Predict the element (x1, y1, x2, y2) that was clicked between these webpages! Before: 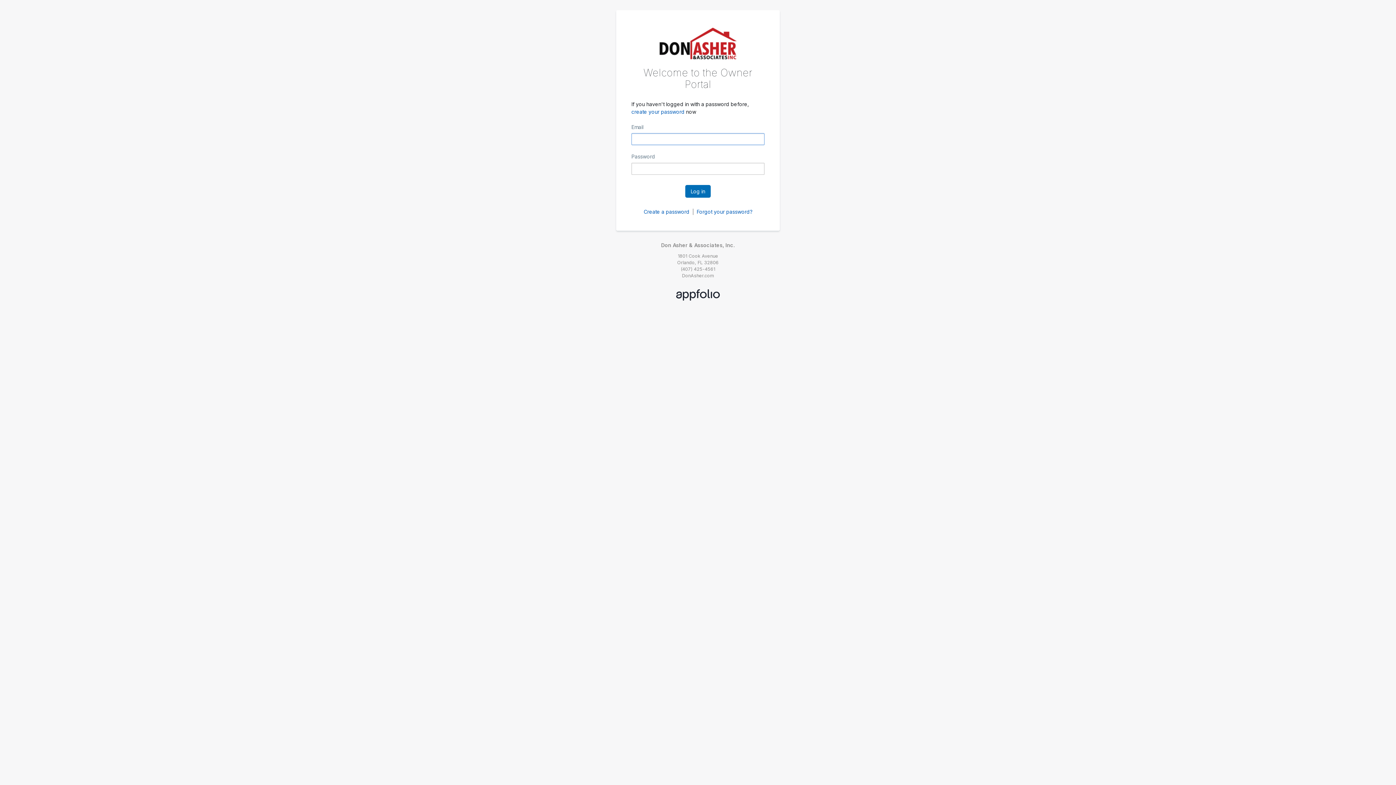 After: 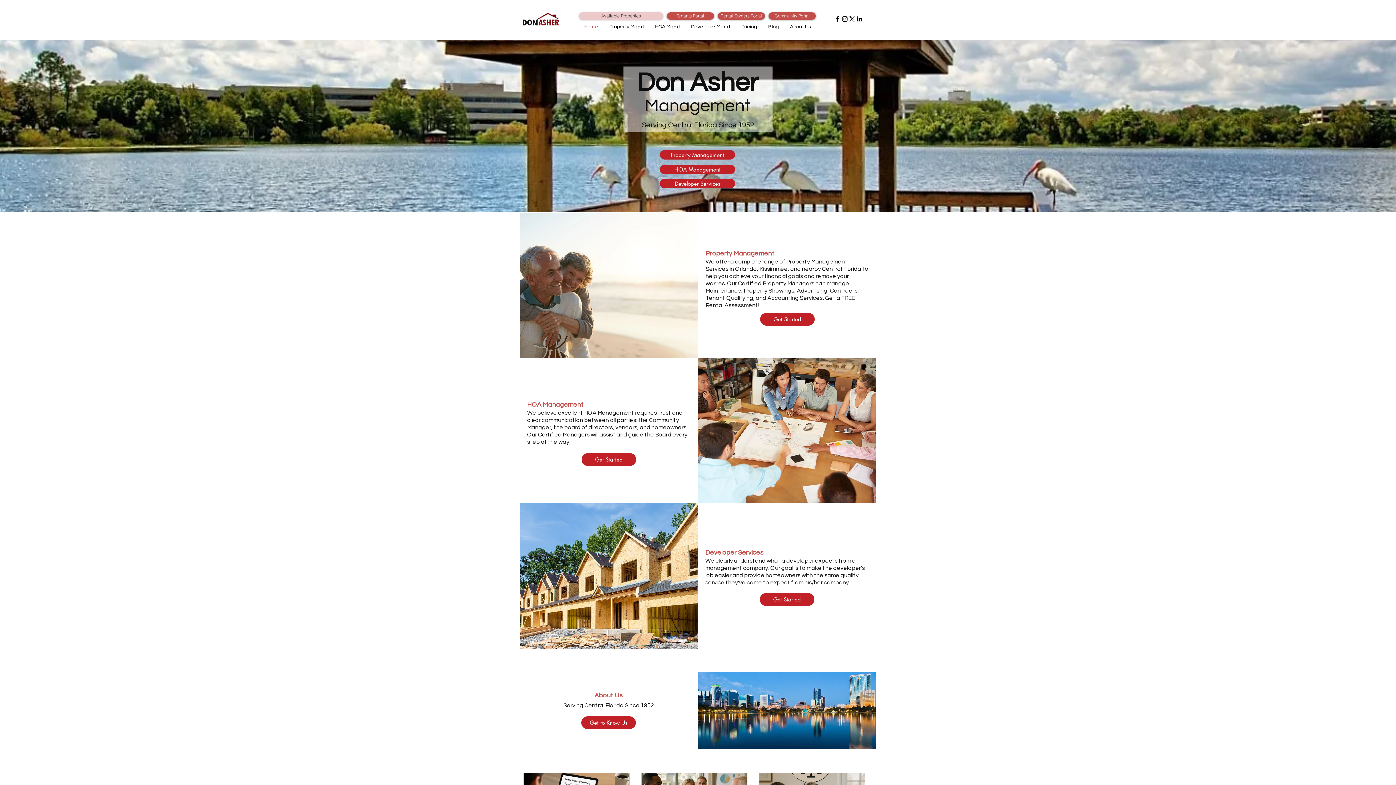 Action: bbox: (657, 39, 738, 46)